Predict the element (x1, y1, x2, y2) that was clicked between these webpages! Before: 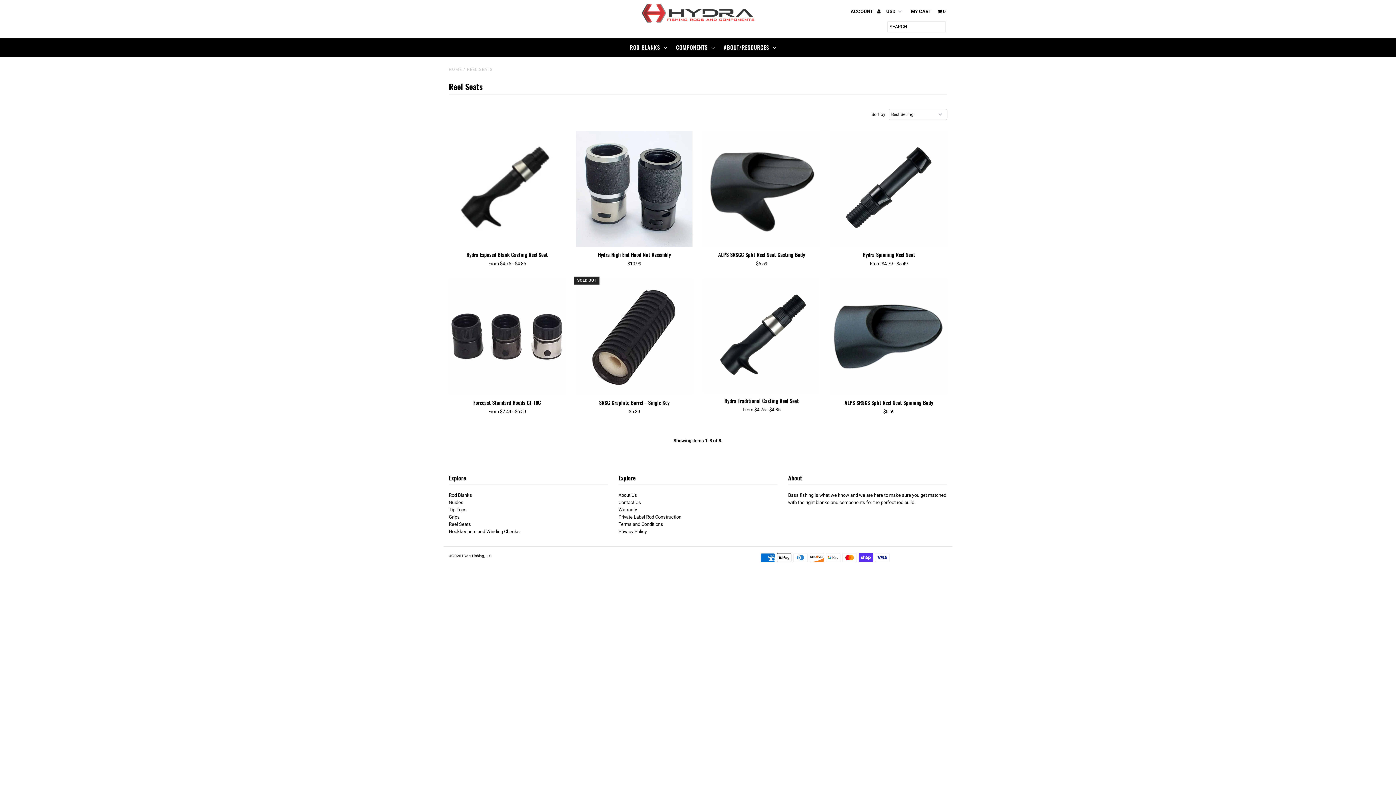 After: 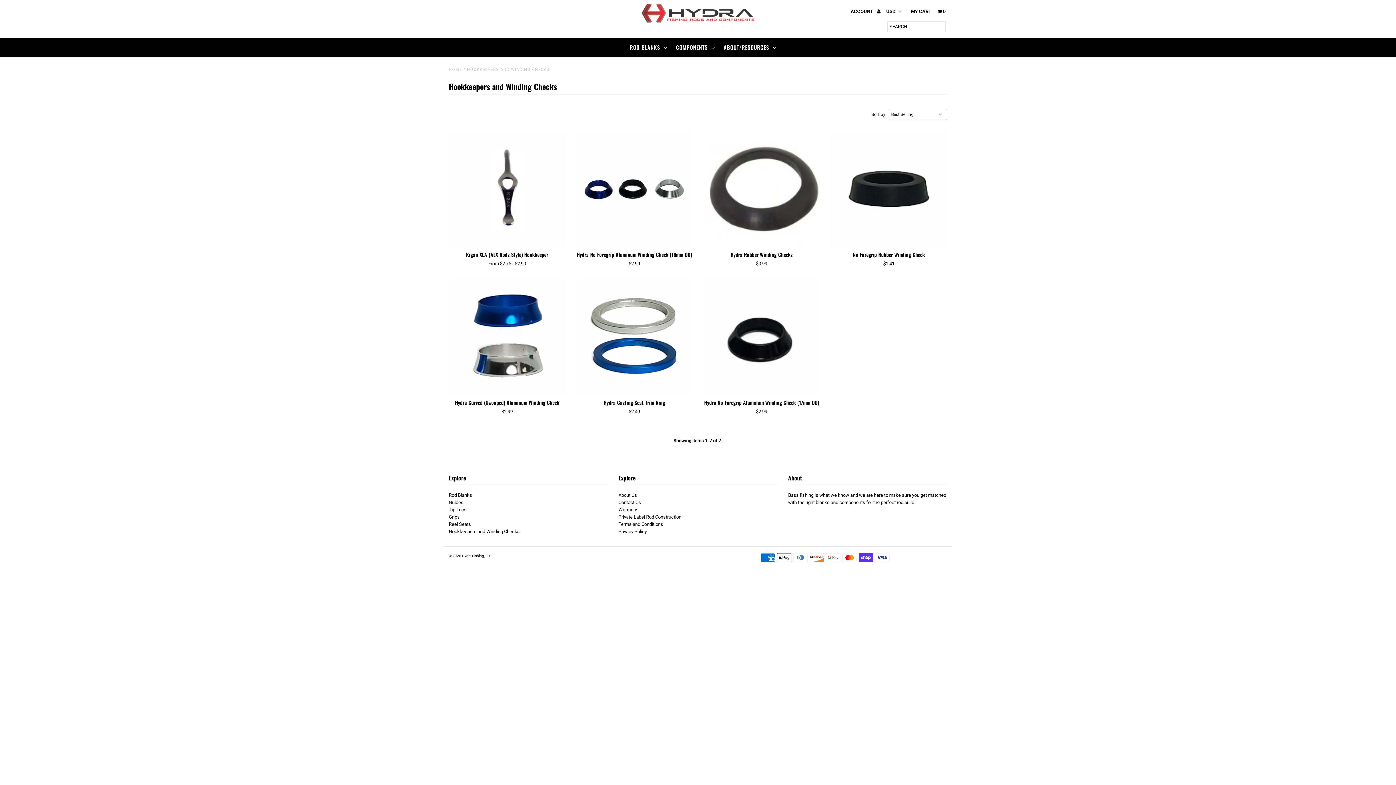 Action: label: Hookkeepers and Winding Checks bbox: (448, 529, 519, 534)